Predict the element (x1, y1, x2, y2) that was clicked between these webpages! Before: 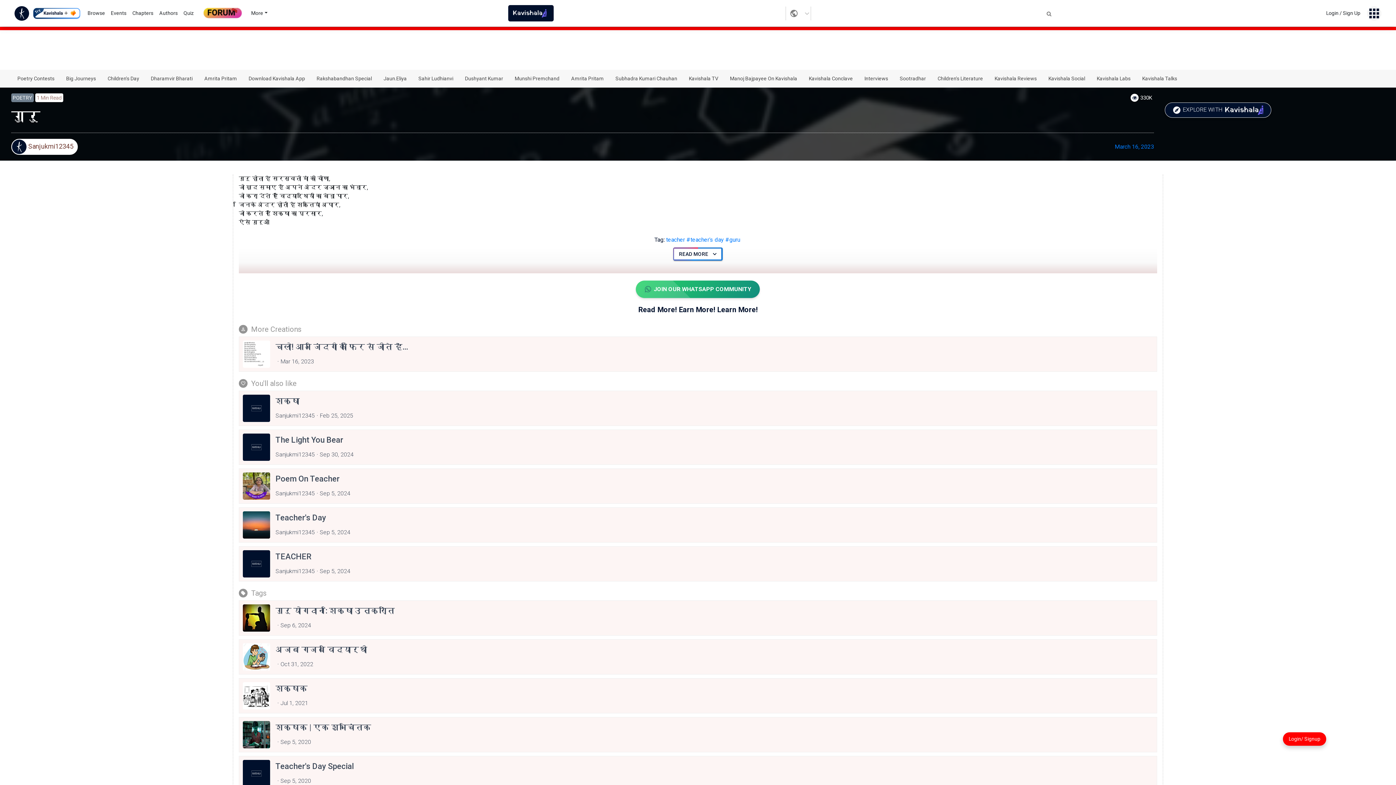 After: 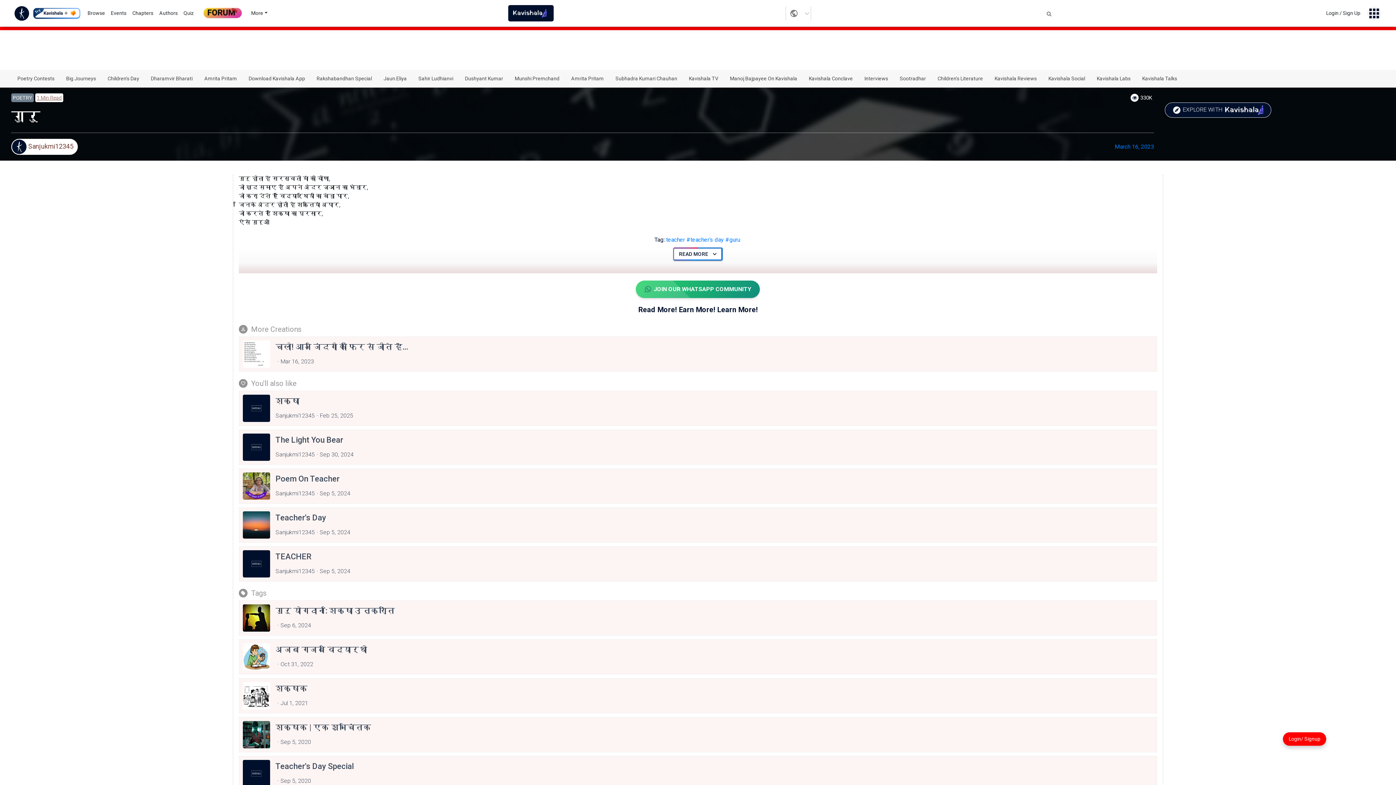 Action: bbox: (35, 75, 63, 84) label: 1 Min Read